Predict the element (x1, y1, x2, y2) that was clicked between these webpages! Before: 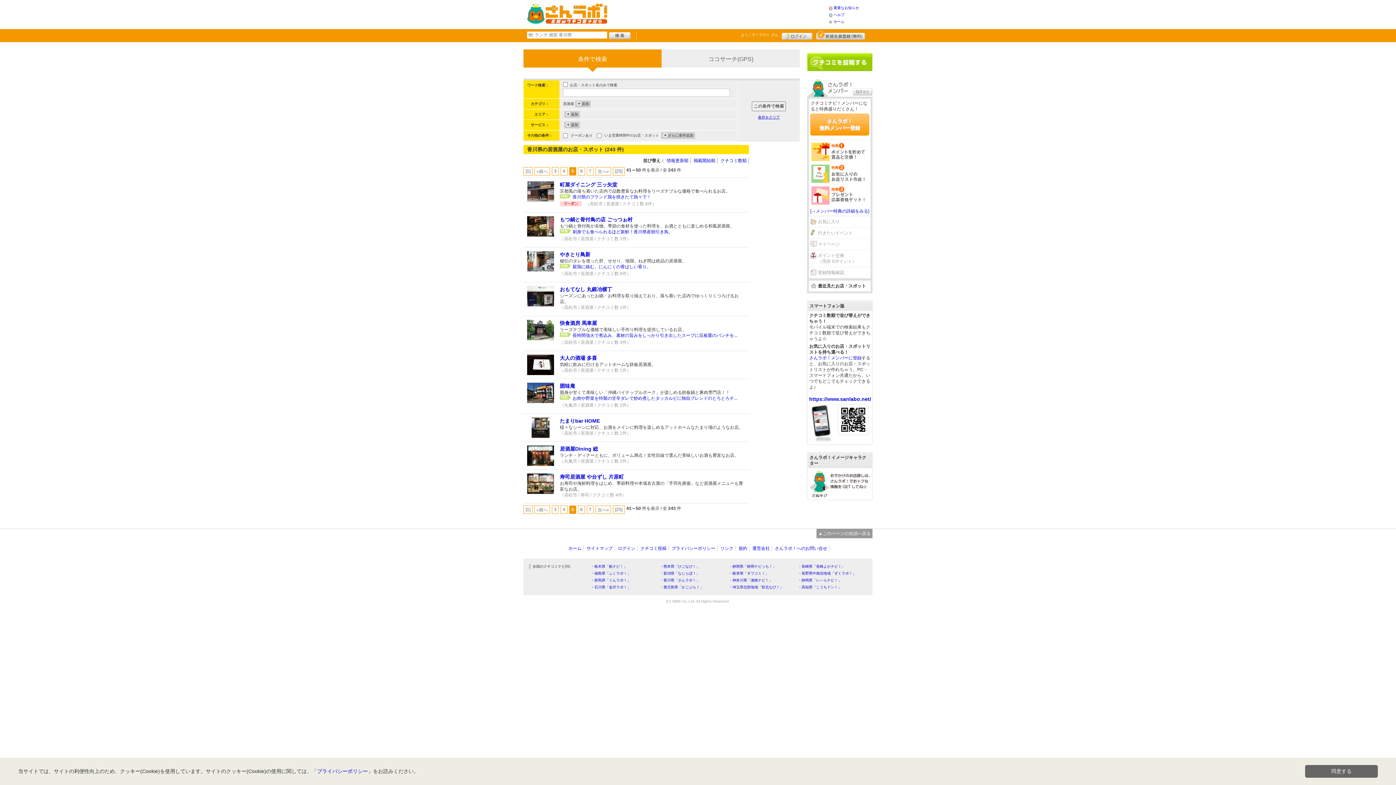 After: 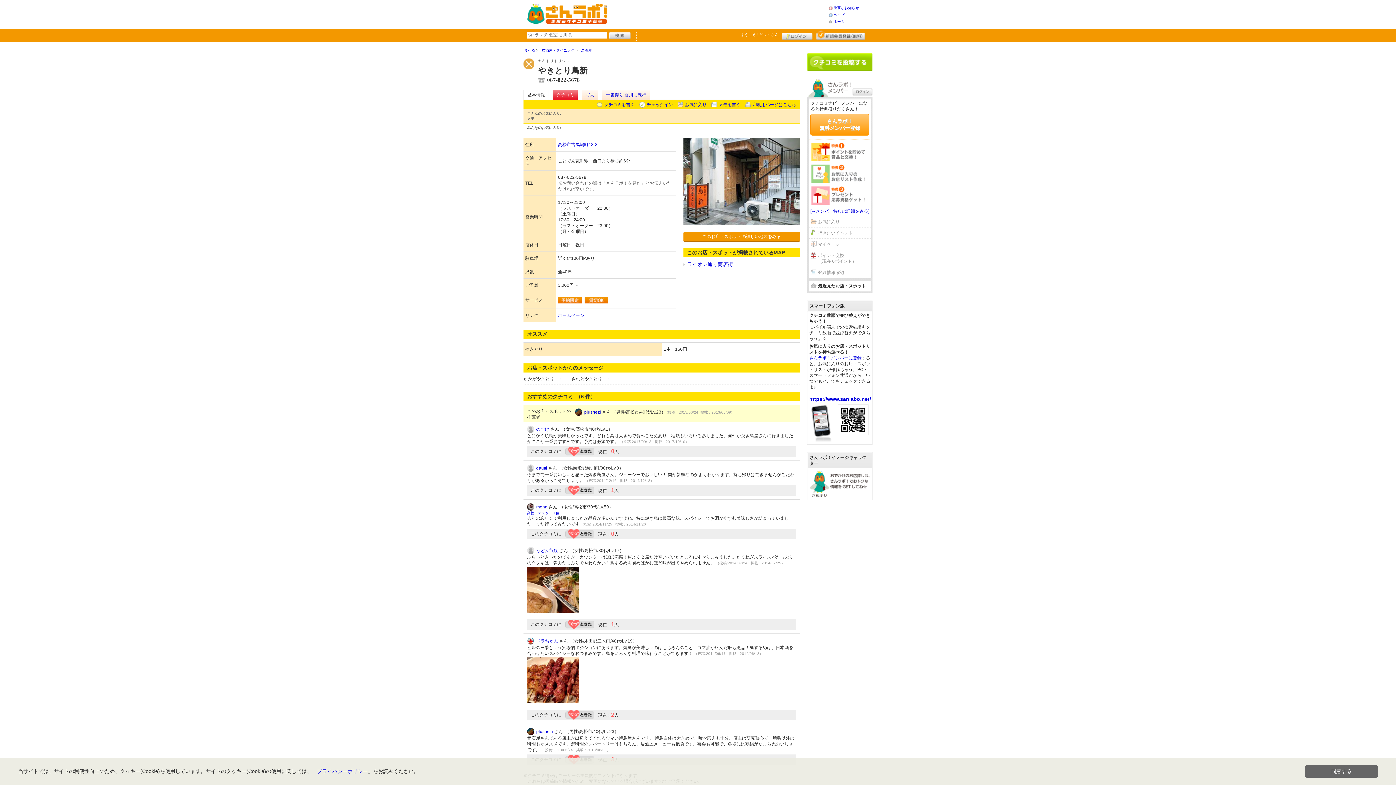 Action: bbox: (560, 251, 590, 257) label: やきとり鳥新